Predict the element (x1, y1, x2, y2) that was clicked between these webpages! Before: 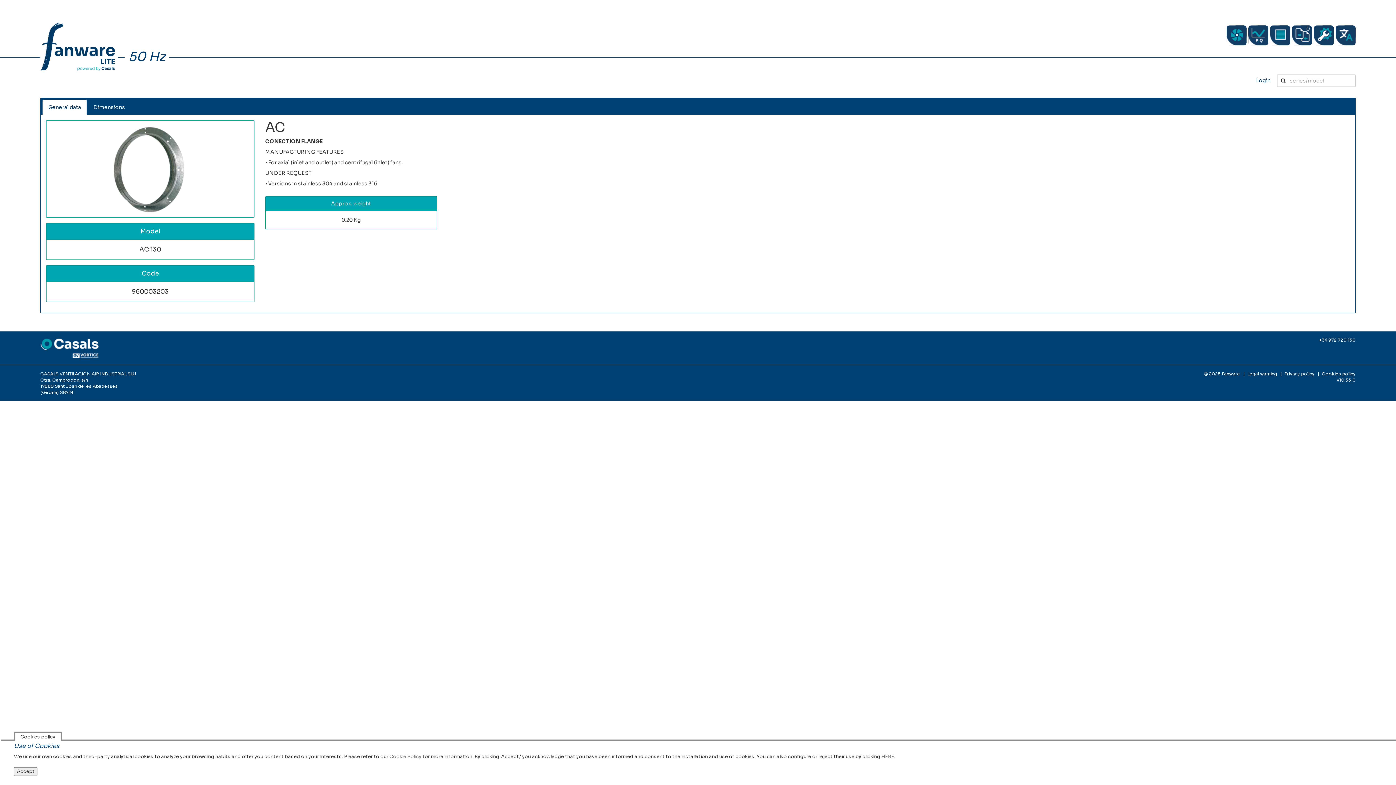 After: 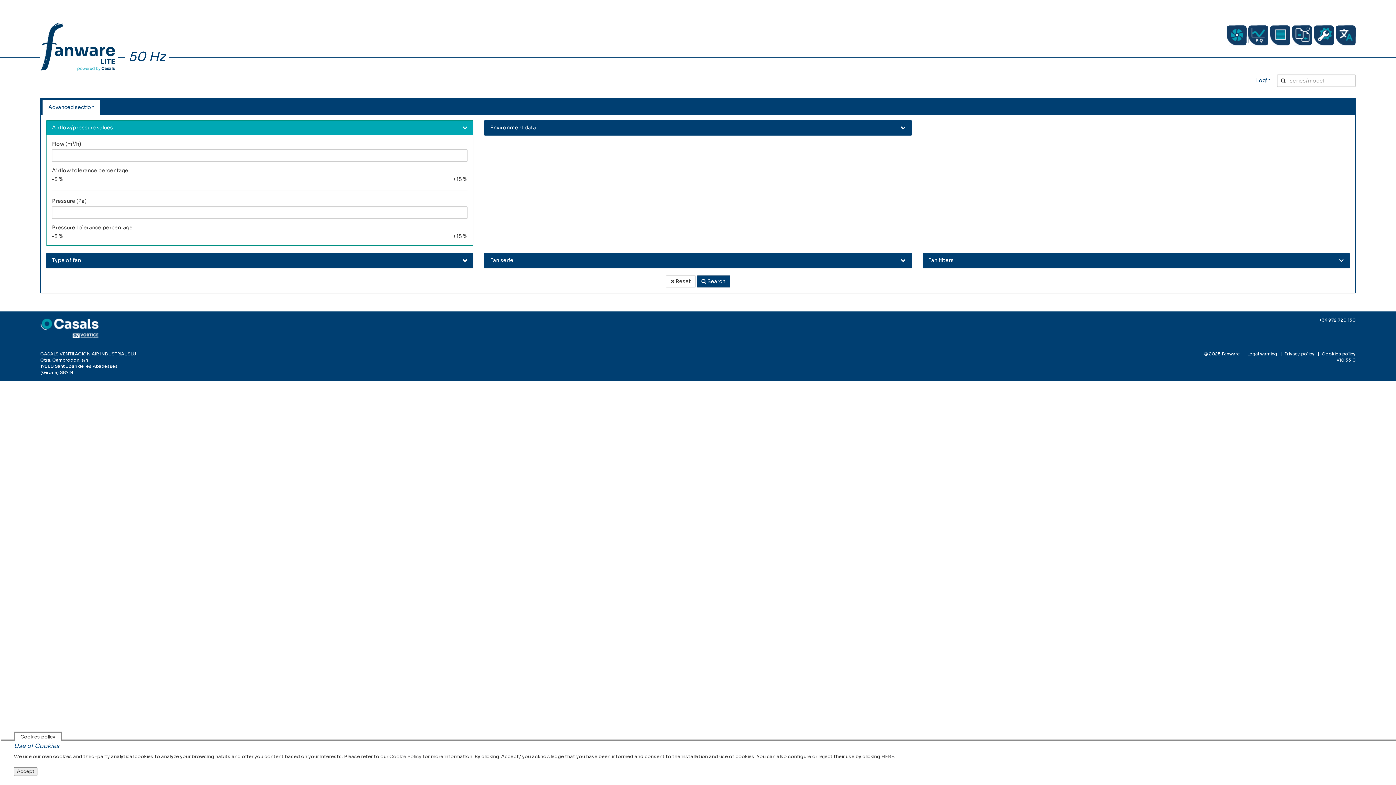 Action: bbox: (40, 345, 98, 350)